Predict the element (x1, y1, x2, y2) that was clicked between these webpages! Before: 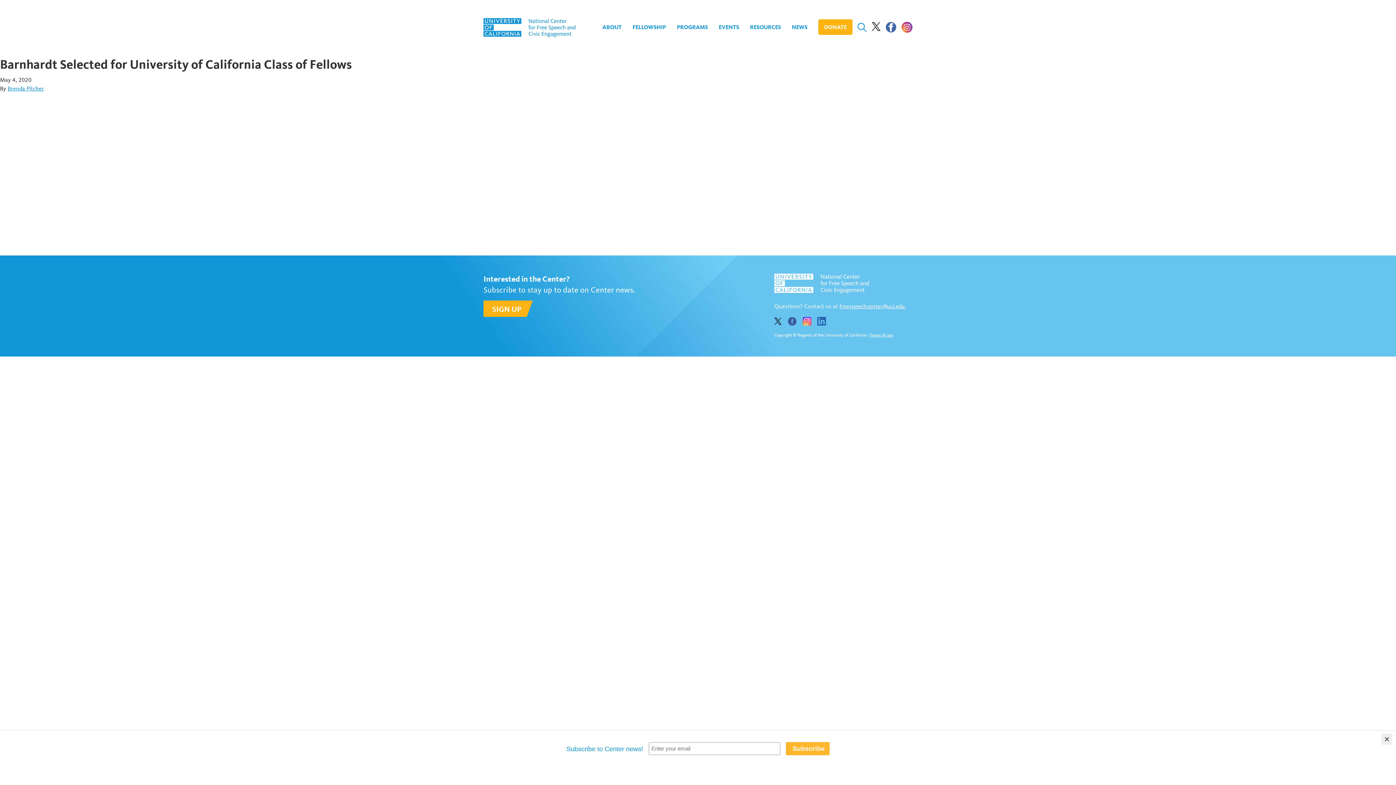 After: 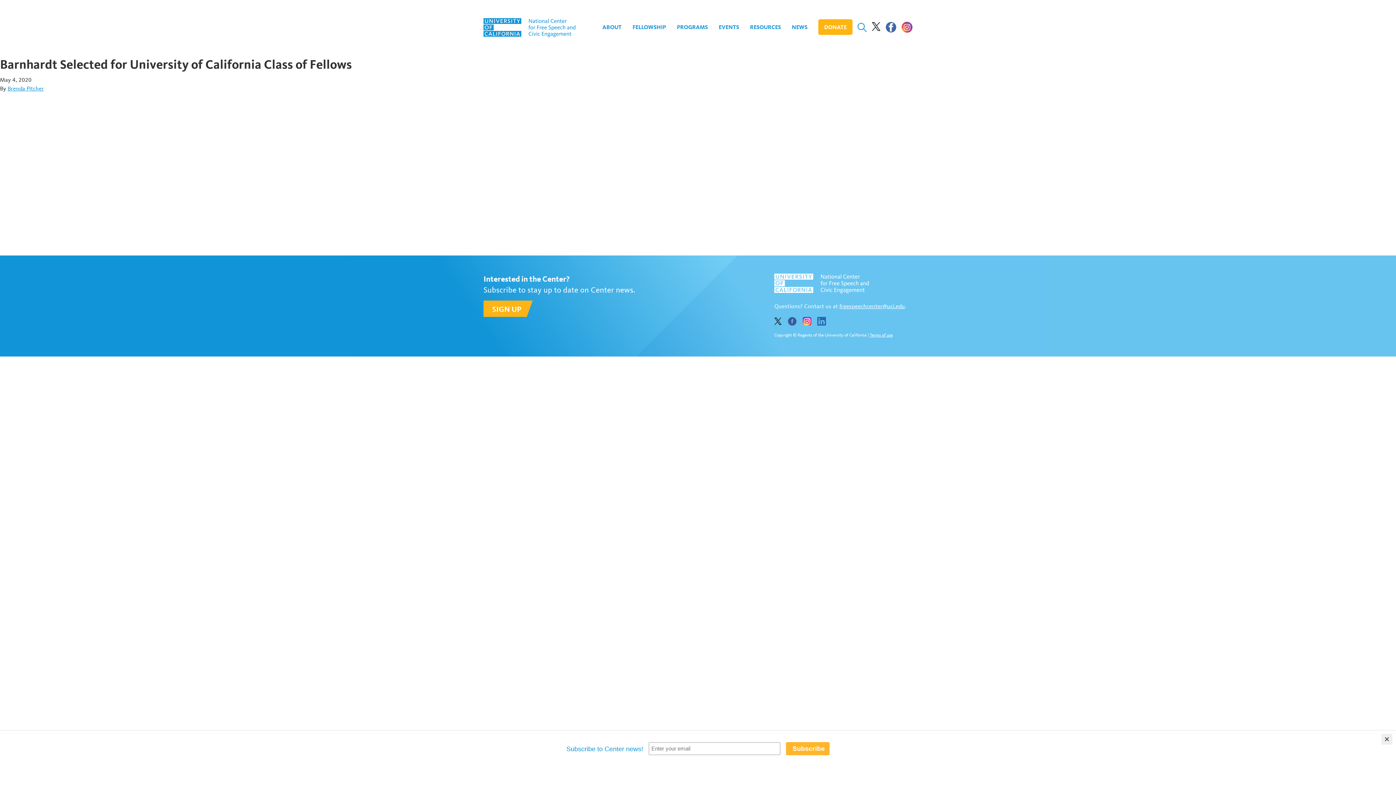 Action: bbox: (817, 317, 826, 324)